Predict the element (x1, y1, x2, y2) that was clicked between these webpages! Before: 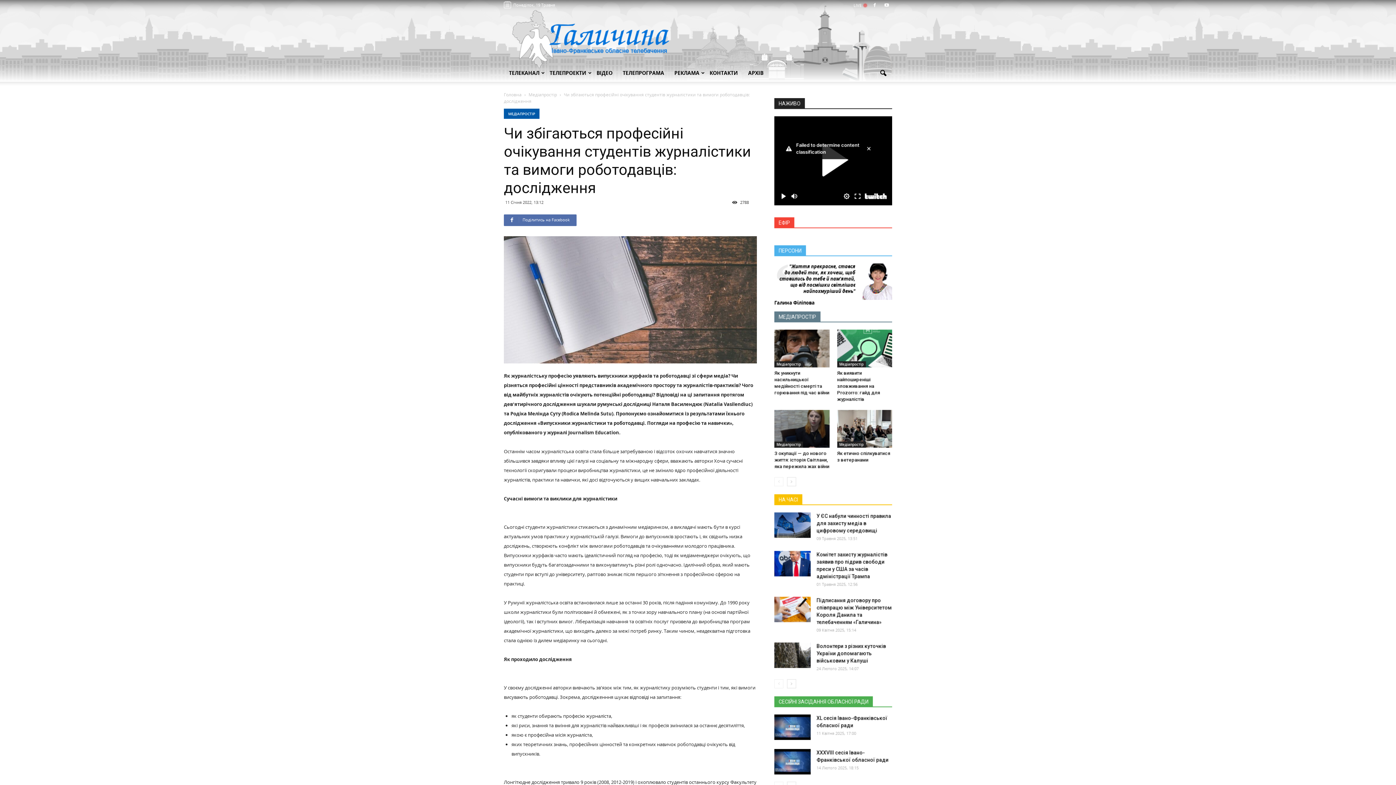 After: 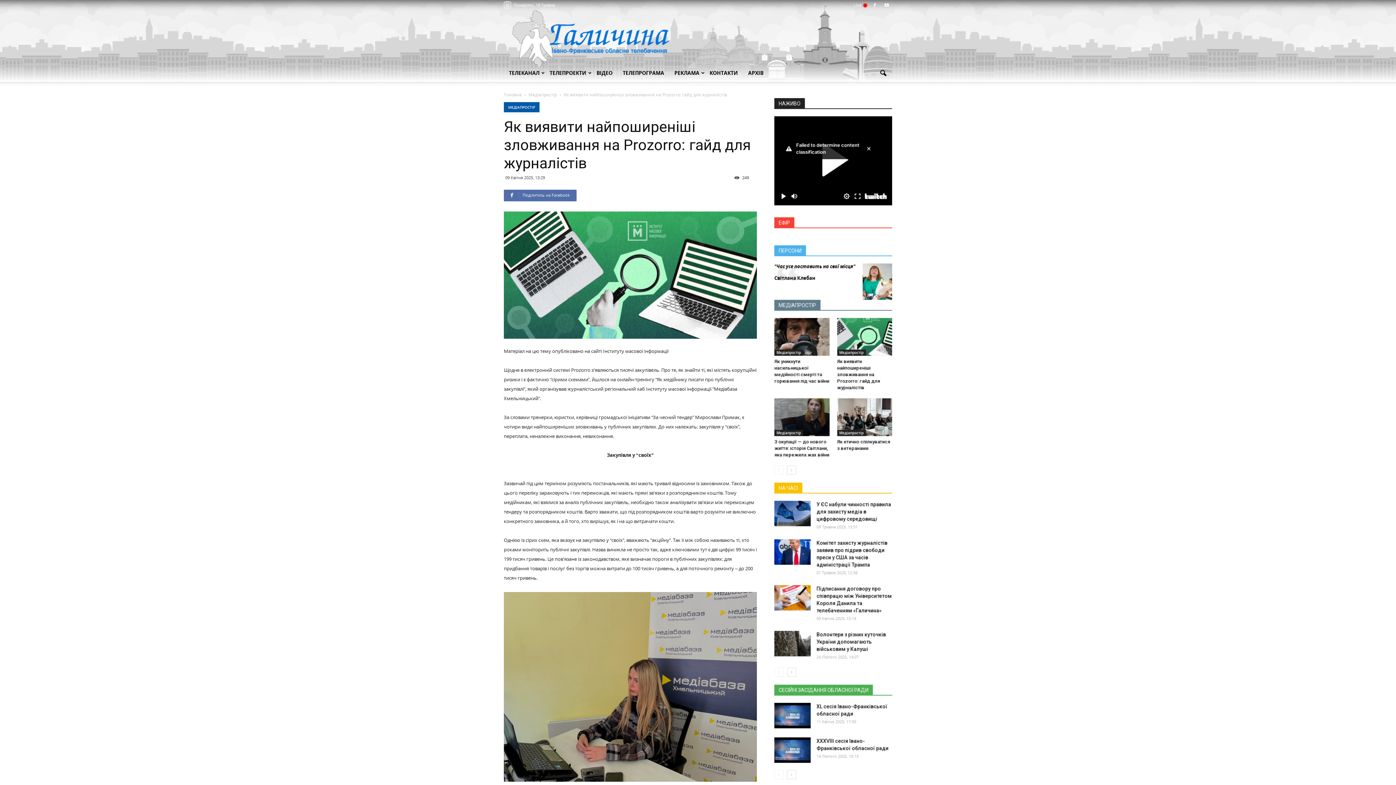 Action: bbox: (837, 370, 880, 402) label: Як виявити найпоширеніші зловживання на Prozorro: гайд для журналістів